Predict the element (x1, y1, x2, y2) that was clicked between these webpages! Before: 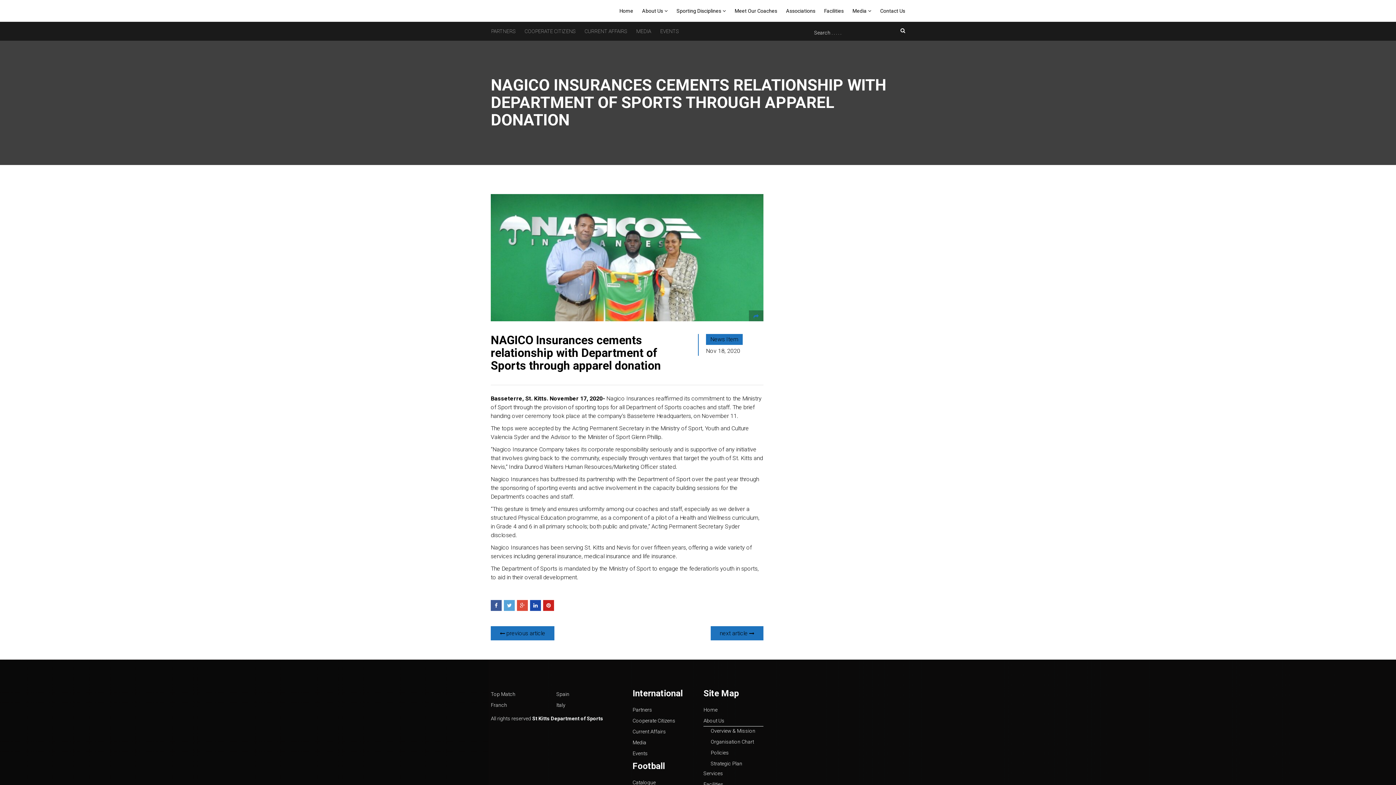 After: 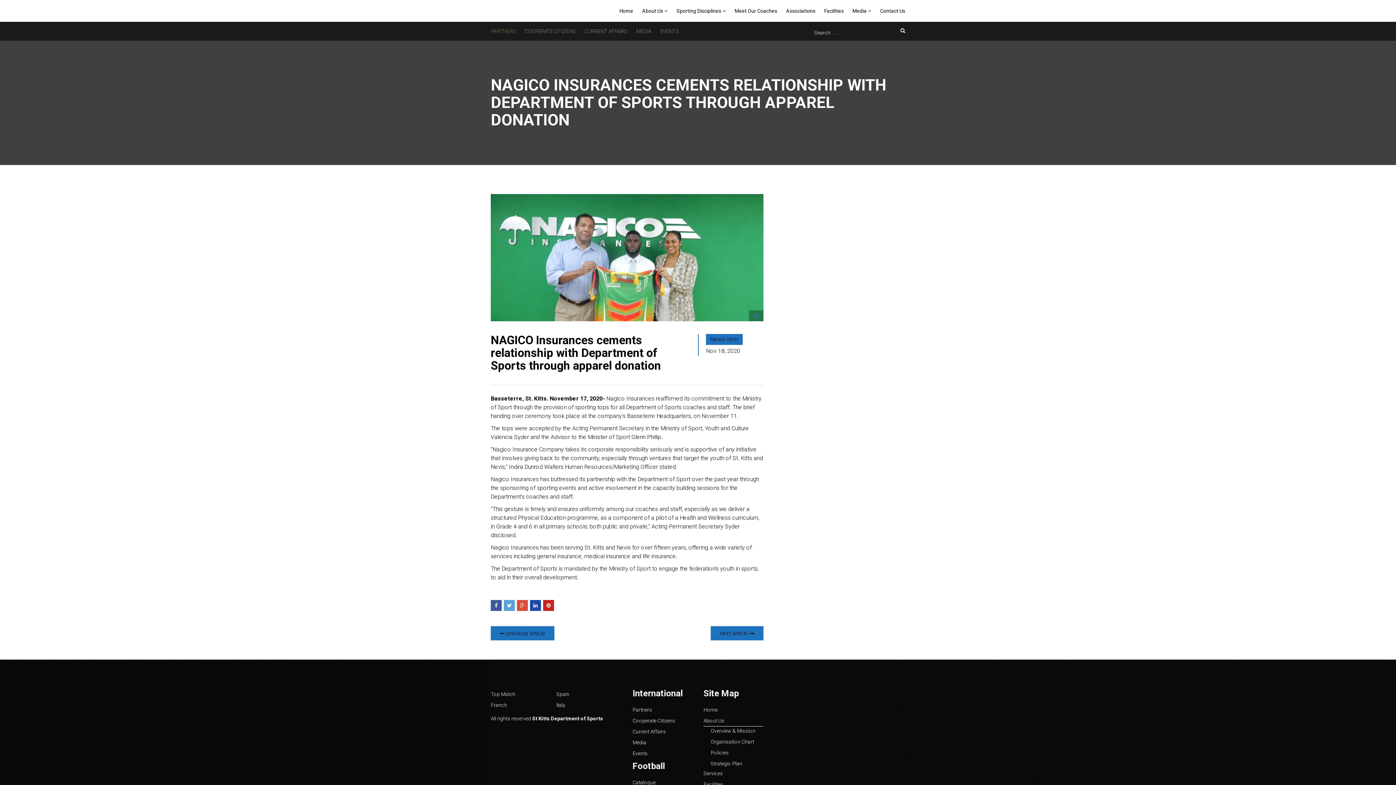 Action: bbox: (491, 22, 515, 40) label: PARTNERS